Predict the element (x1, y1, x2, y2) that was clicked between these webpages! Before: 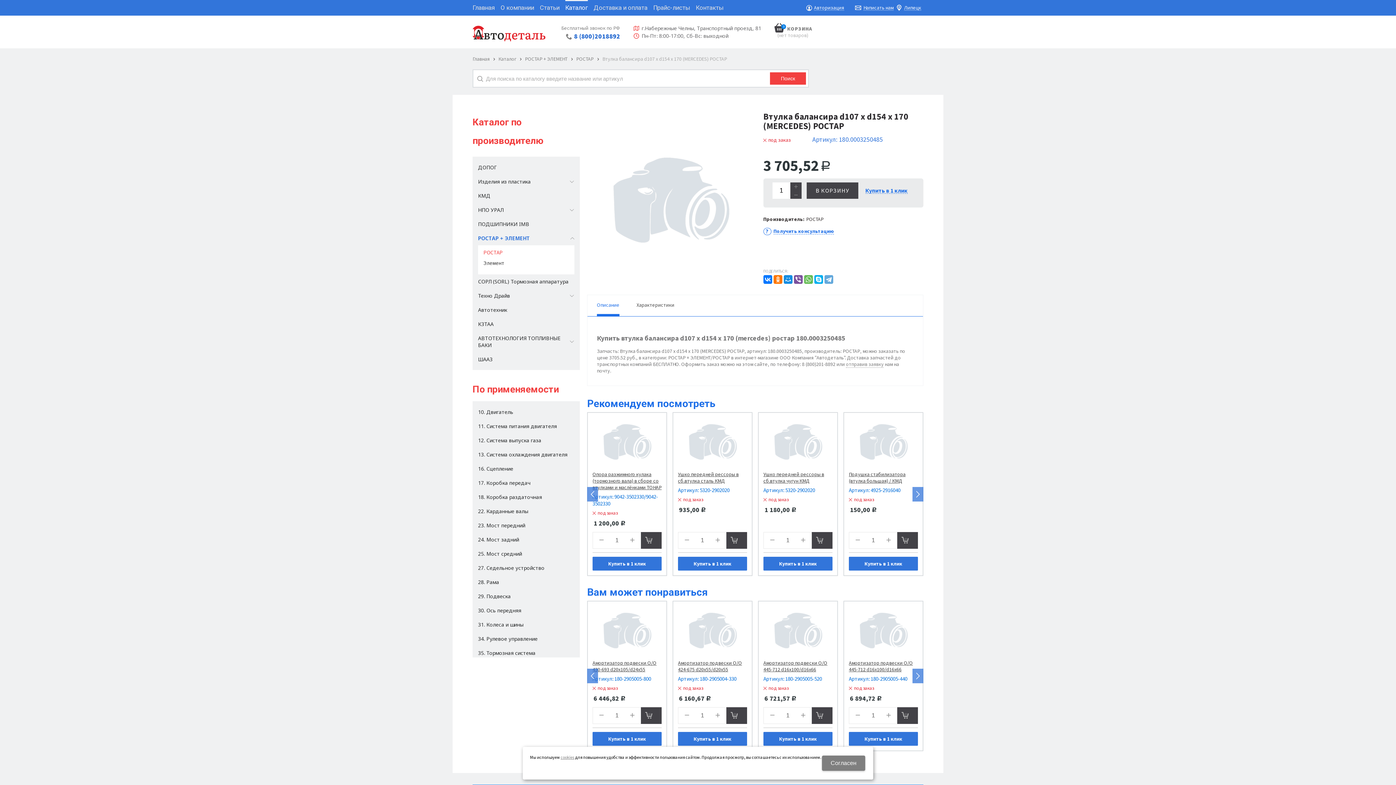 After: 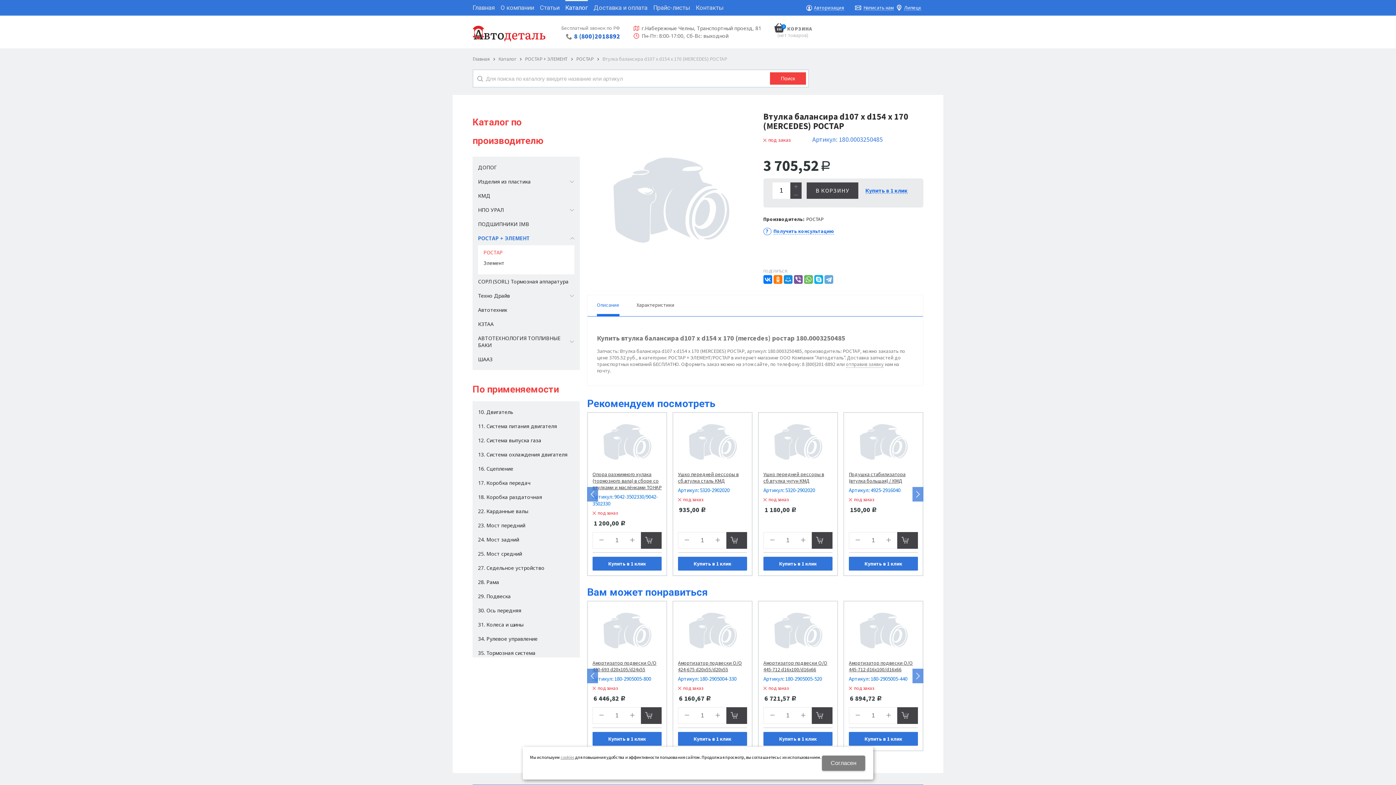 Action: bbox: (574, 32, 620, 40) label: 8 (800)2018892